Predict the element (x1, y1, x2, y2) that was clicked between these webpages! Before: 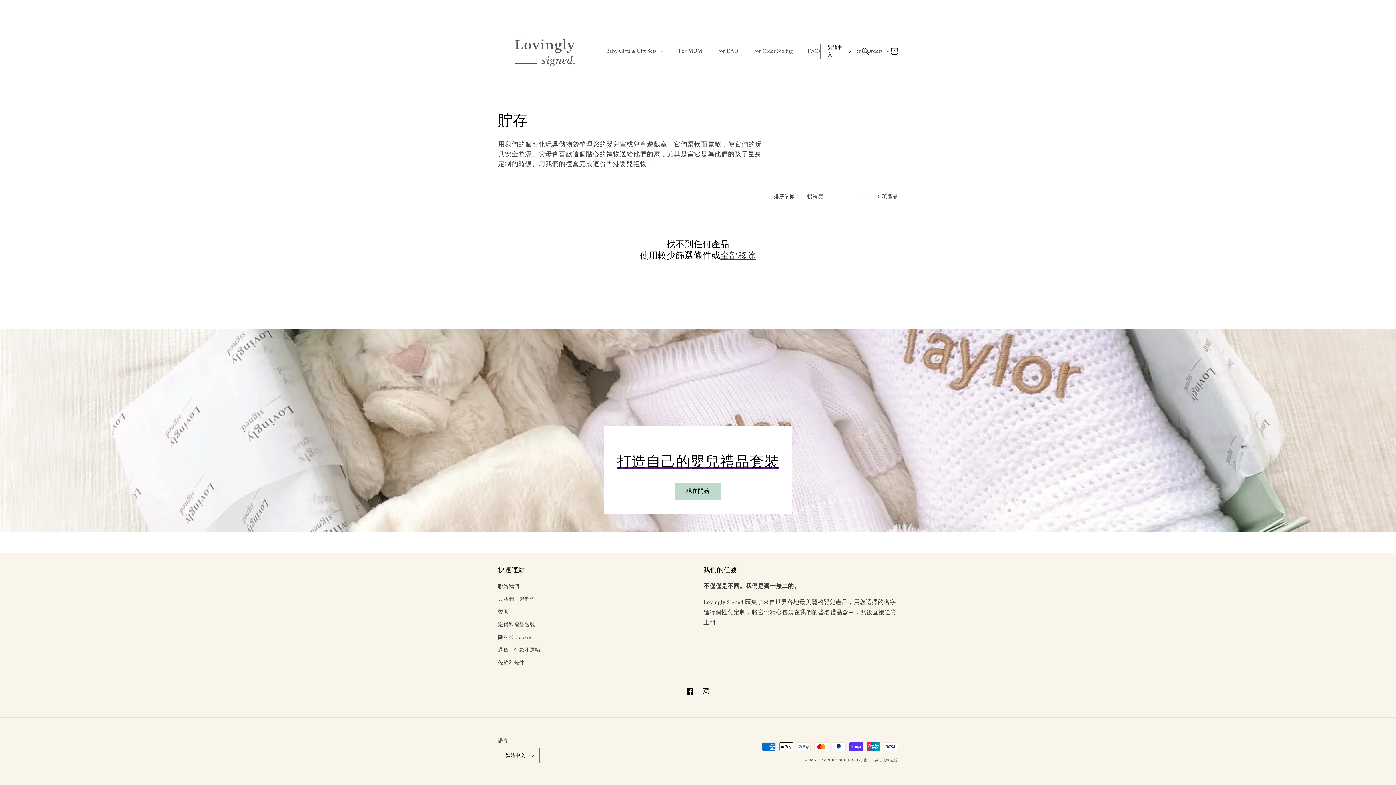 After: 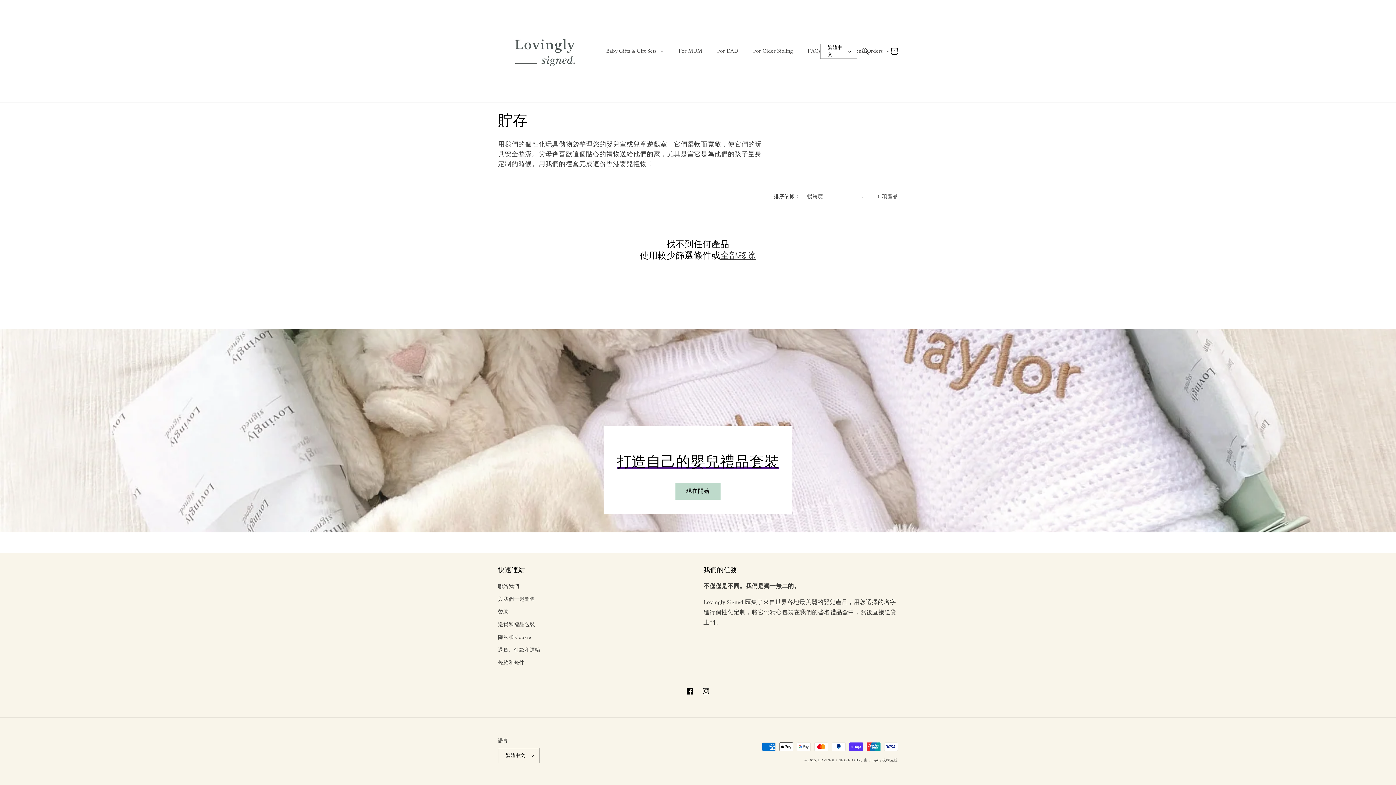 Action: bbox: (616, 453, 779, 472) label: 打造自己的嬰兒禮品套裝